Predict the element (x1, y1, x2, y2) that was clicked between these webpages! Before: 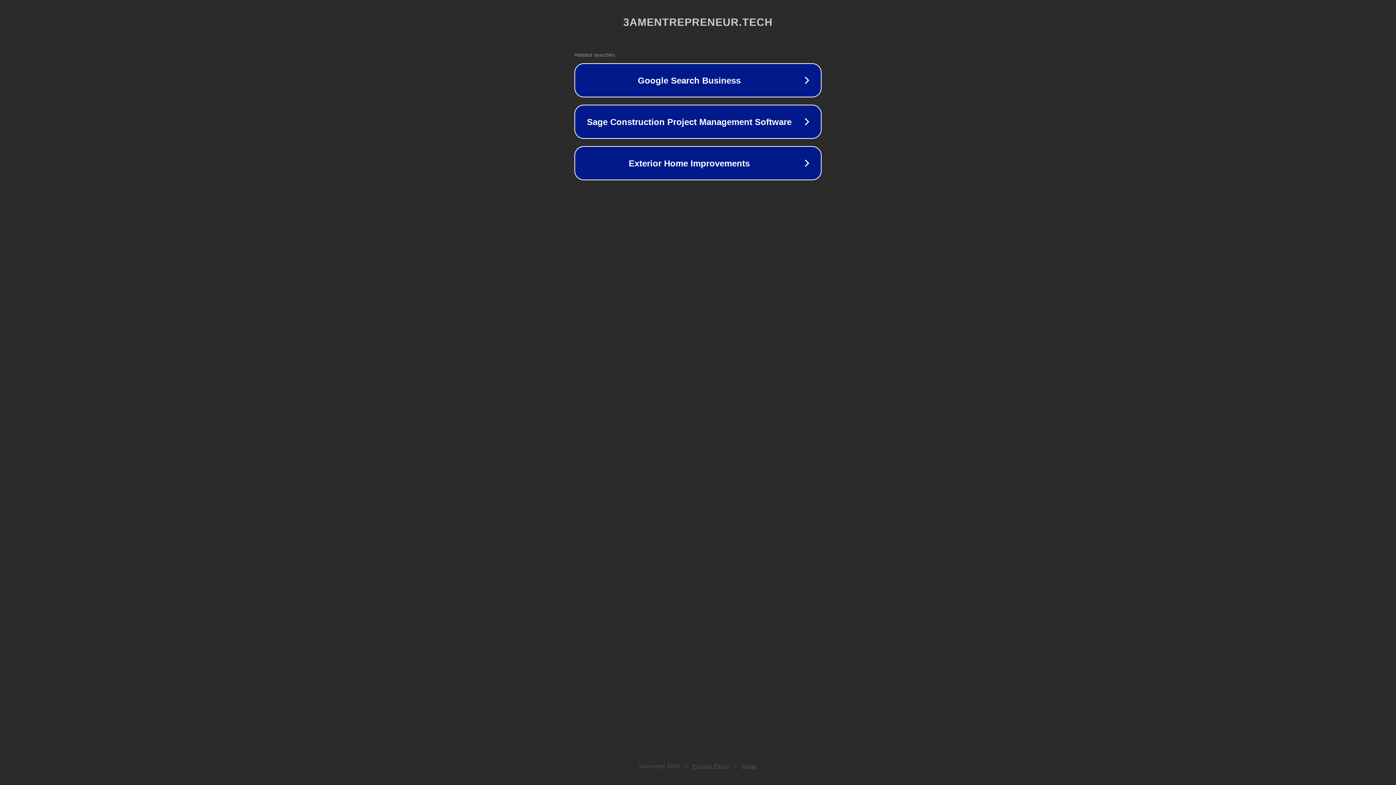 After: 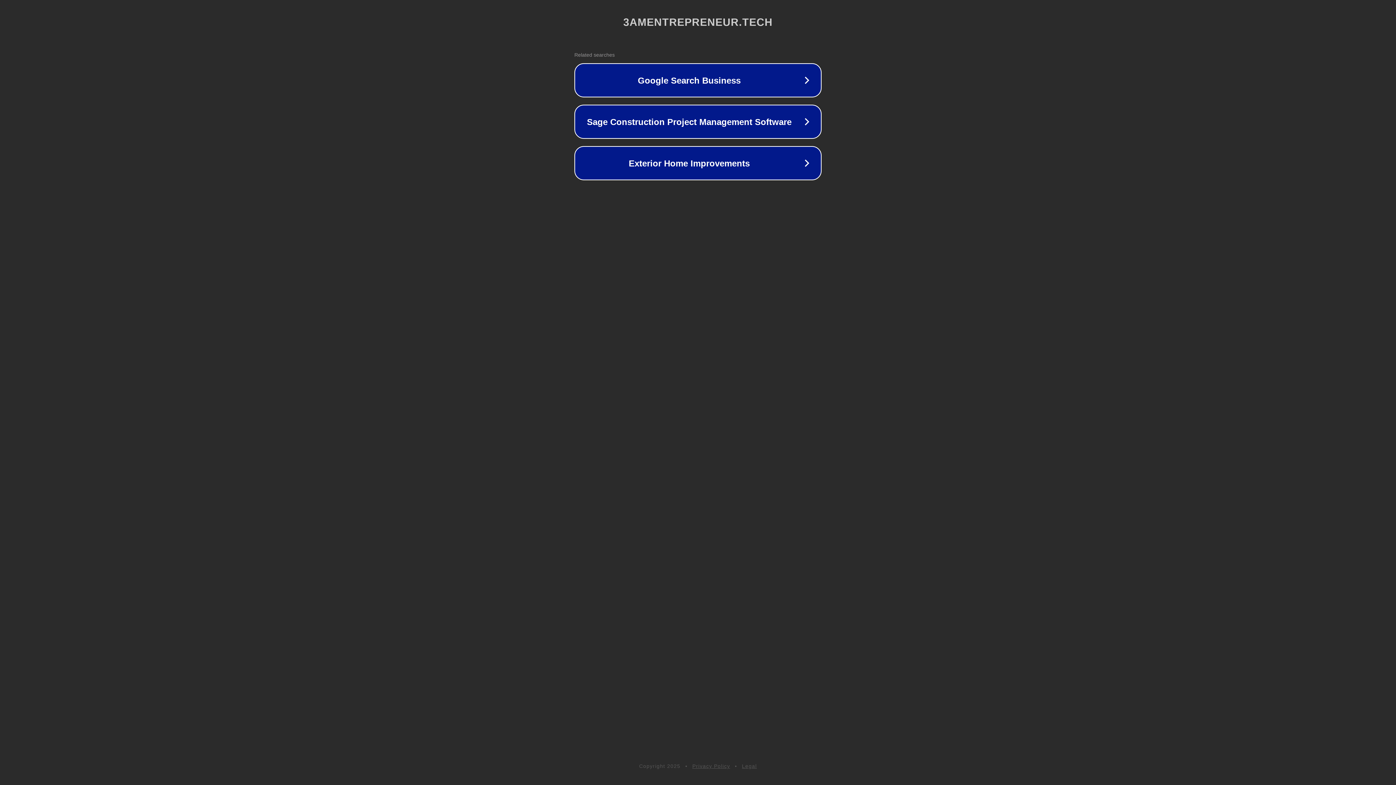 Action: label: Privacy Policy bbox: (692, 763, 730, 769)